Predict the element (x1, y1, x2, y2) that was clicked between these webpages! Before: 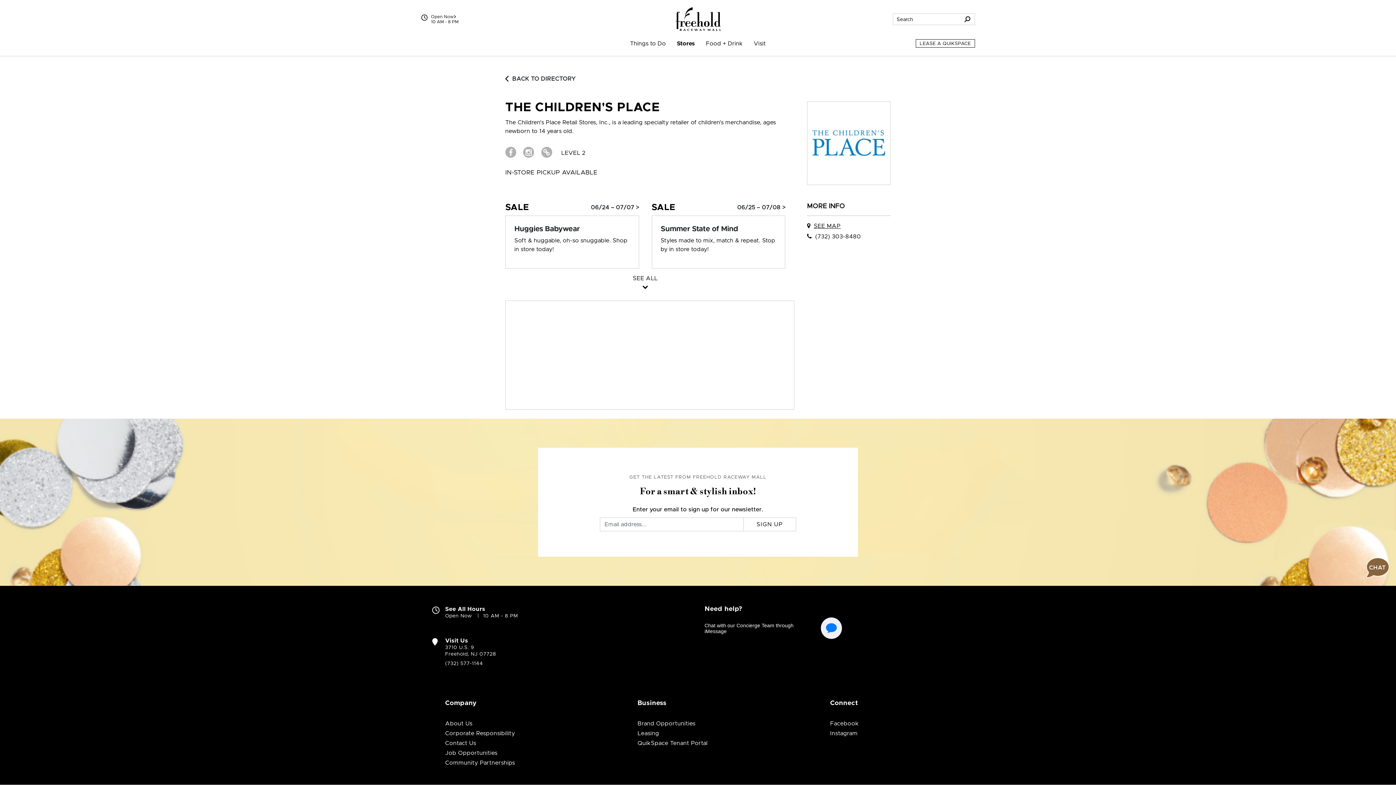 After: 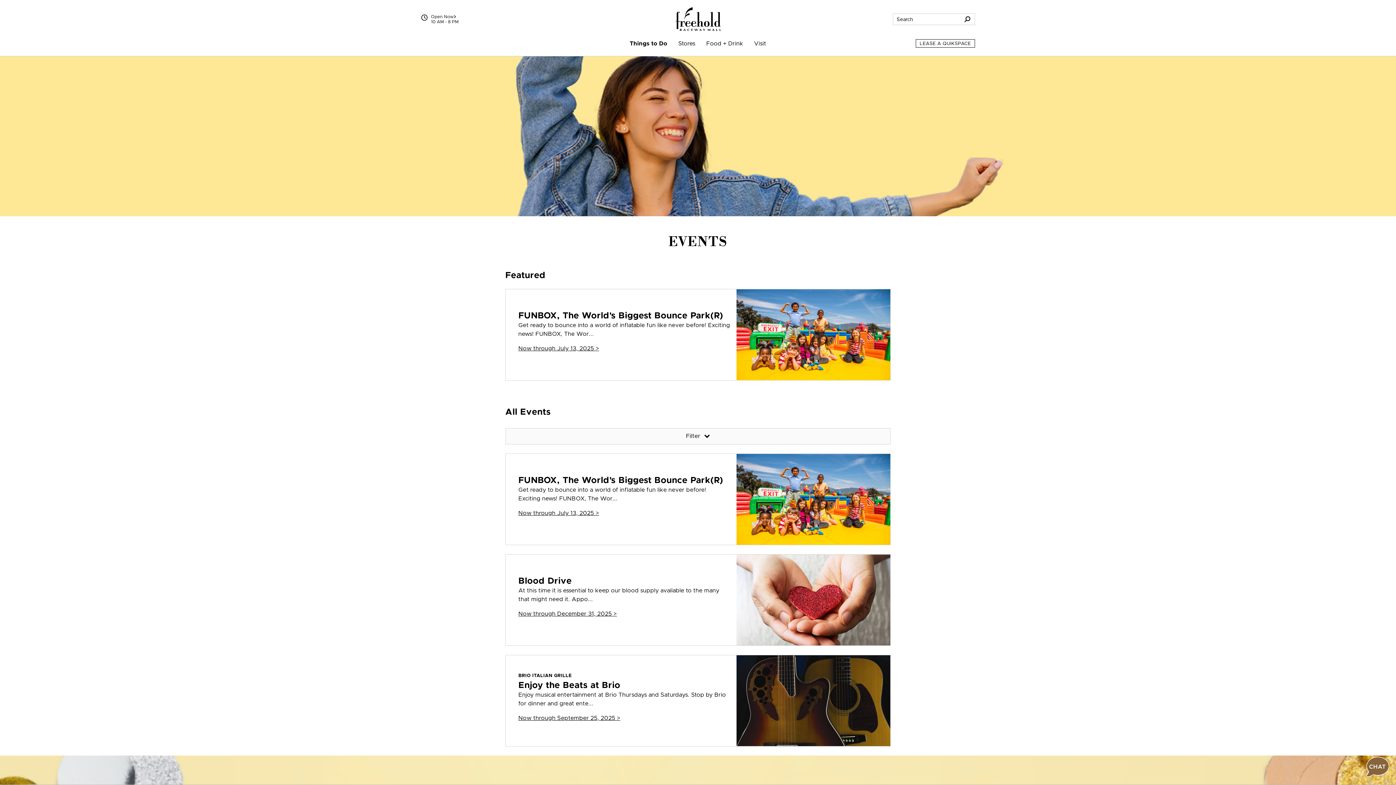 Action: label: Things to Do bbox: (624, 30, 671, 56)